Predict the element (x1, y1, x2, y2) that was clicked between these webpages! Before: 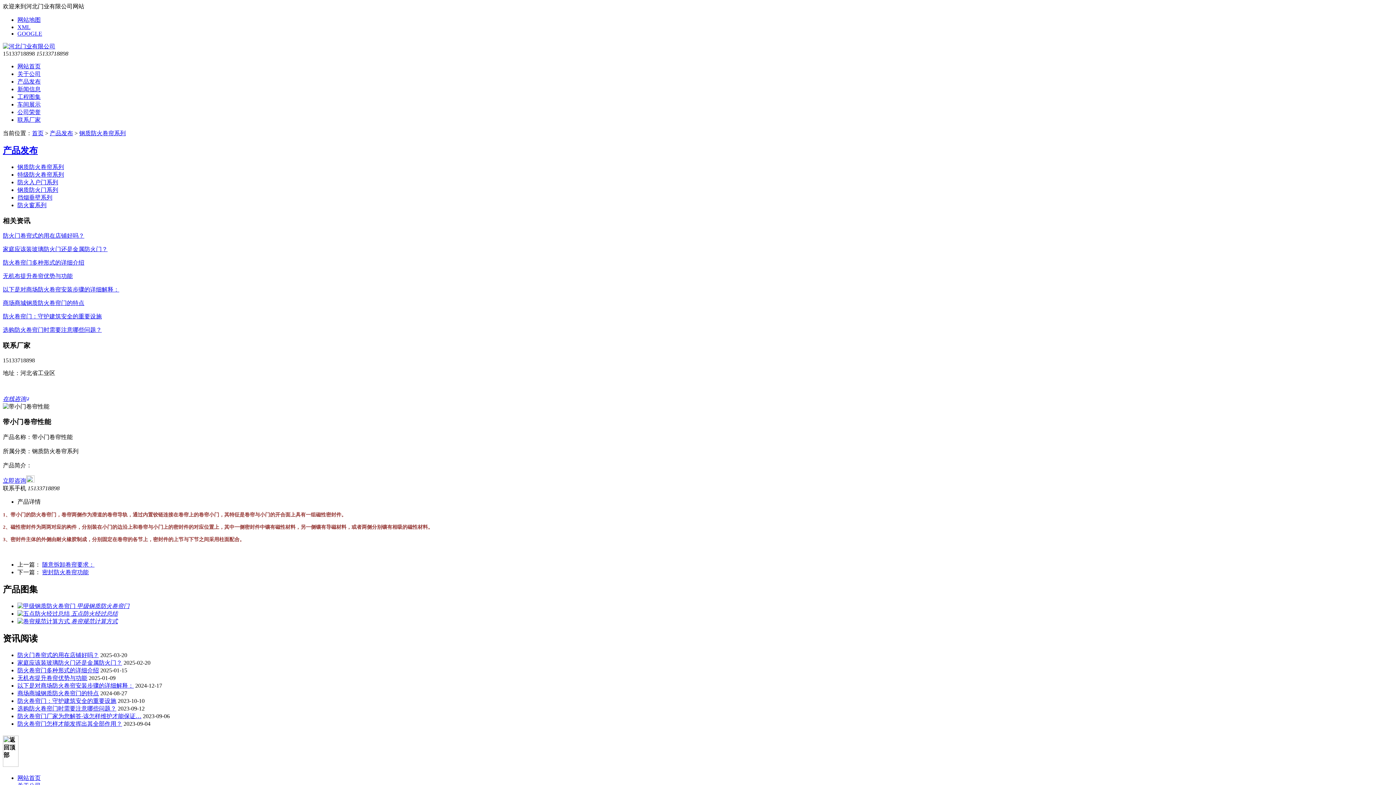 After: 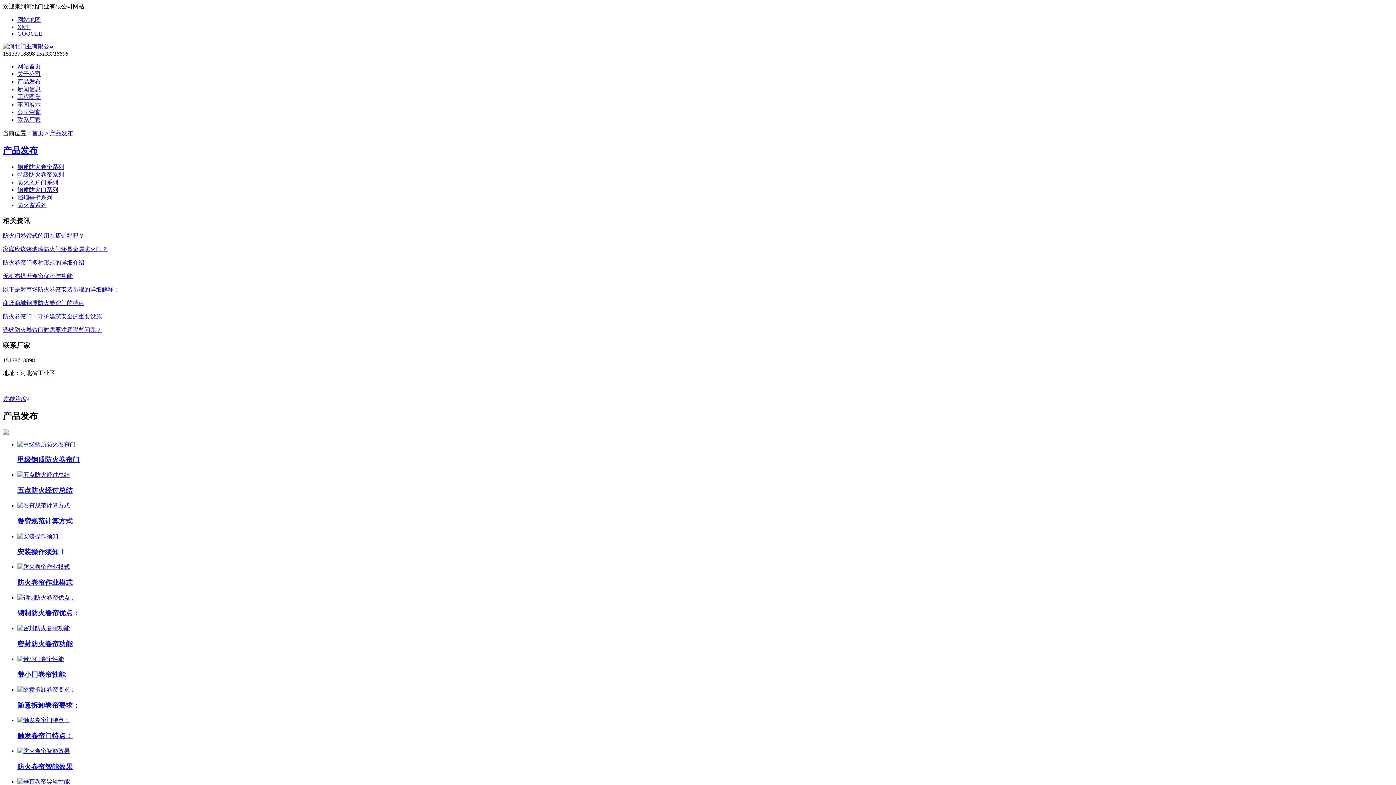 Action: label: 产品发布 bbox: (2, 145, 37, 155)